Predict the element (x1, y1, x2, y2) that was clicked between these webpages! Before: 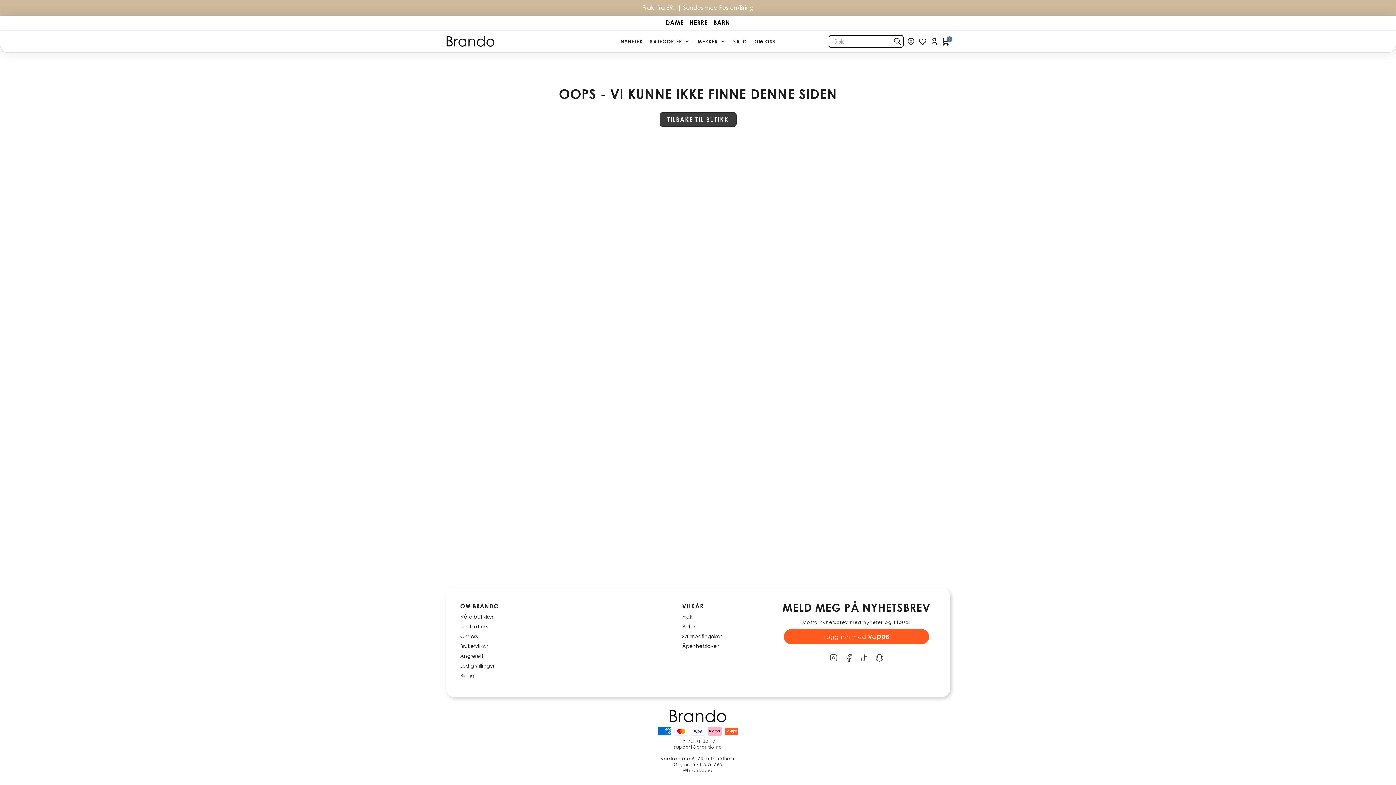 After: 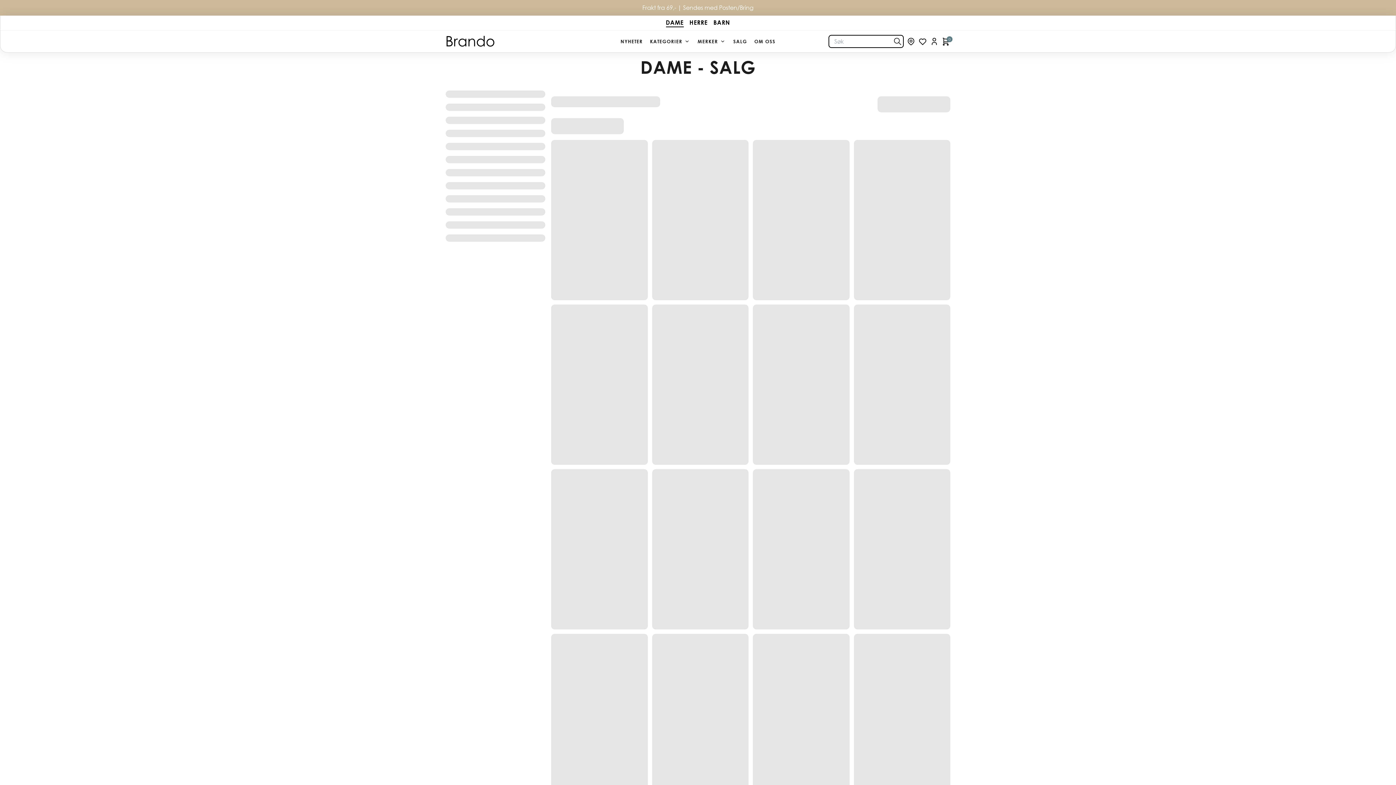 Action: bbox: (729, 30, 750, 52) label: SALG